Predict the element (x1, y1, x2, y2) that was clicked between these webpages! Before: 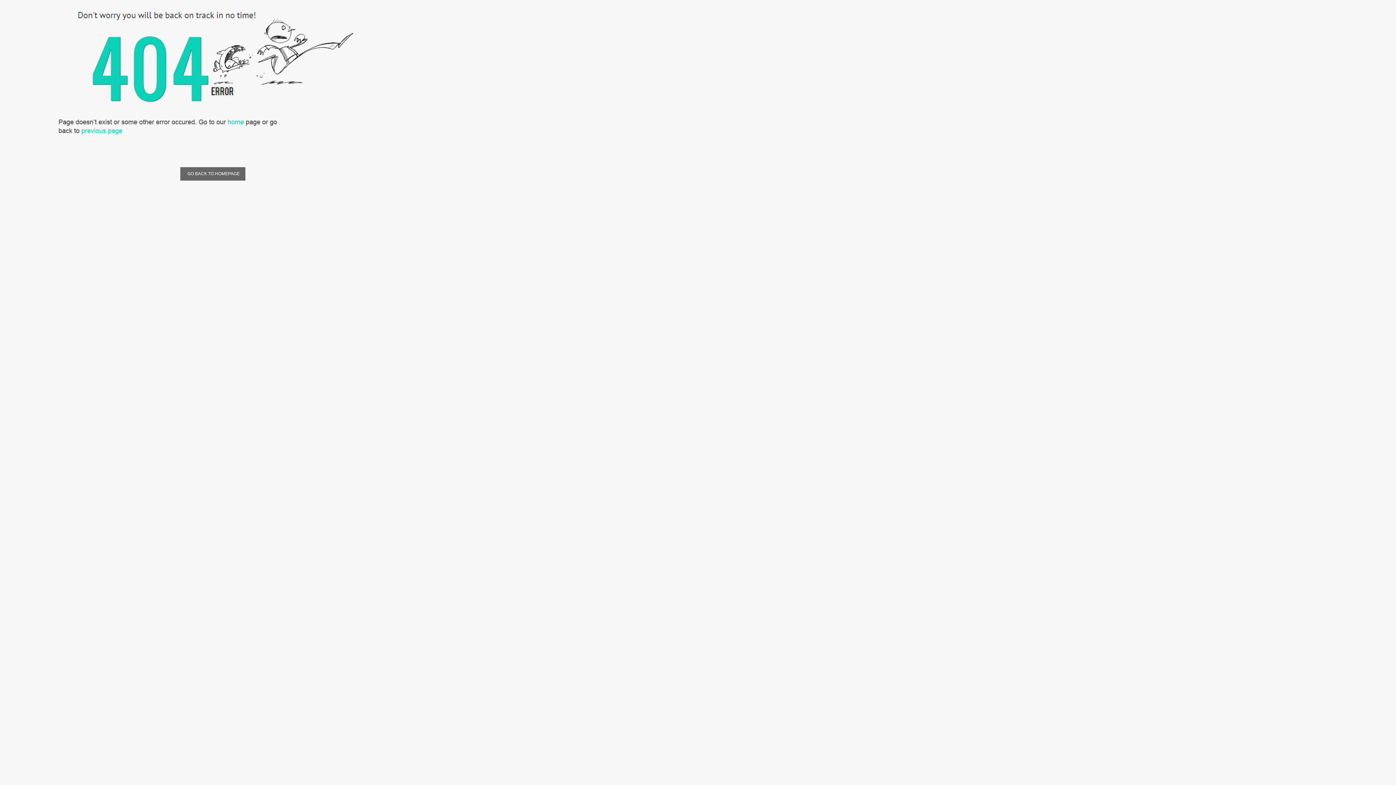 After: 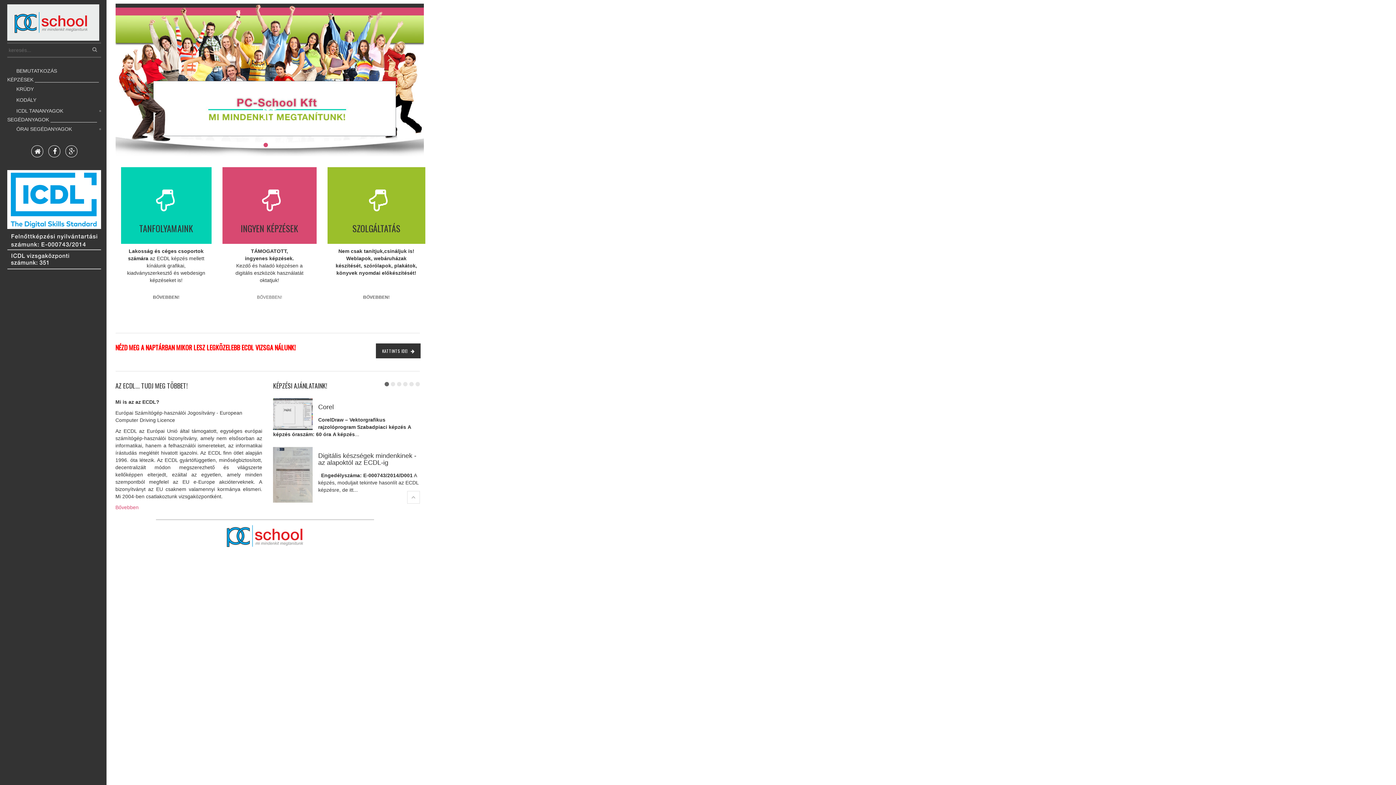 Action: bbox: (180, 167, 245, 180) label: GO BACK TO HOMEPAGE